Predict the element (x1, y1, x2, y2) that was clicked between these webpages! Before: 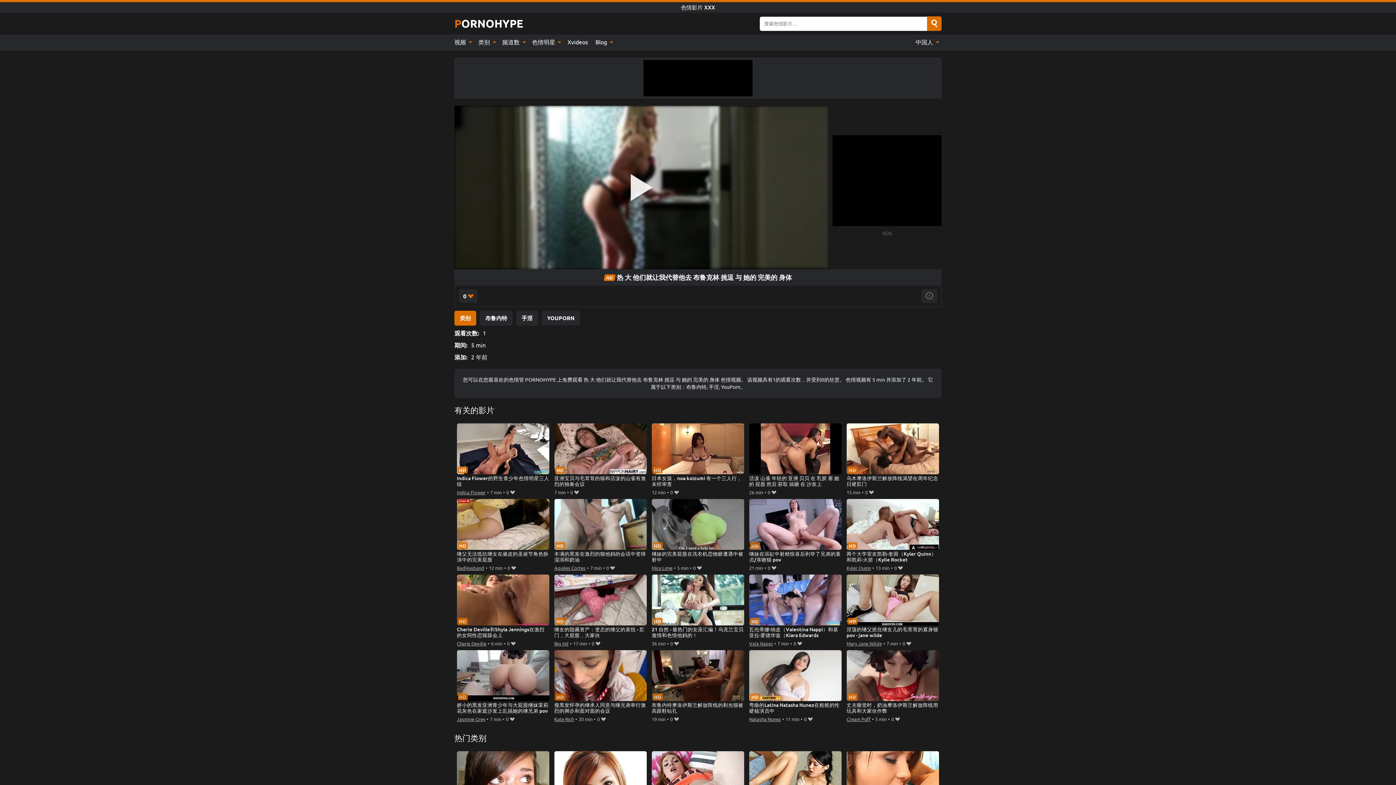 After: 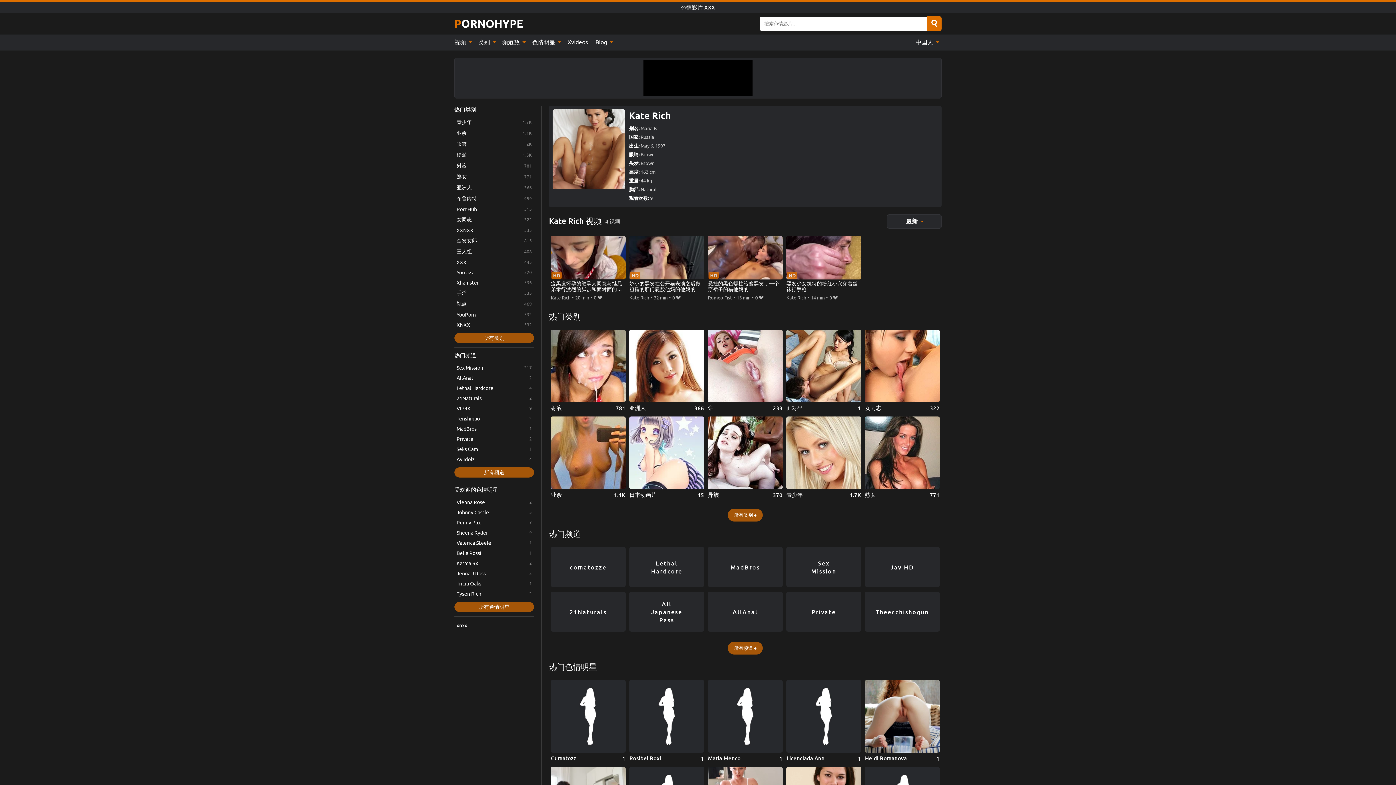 Action: bbox: (554, 715, 574, 723) label: Kate Rich